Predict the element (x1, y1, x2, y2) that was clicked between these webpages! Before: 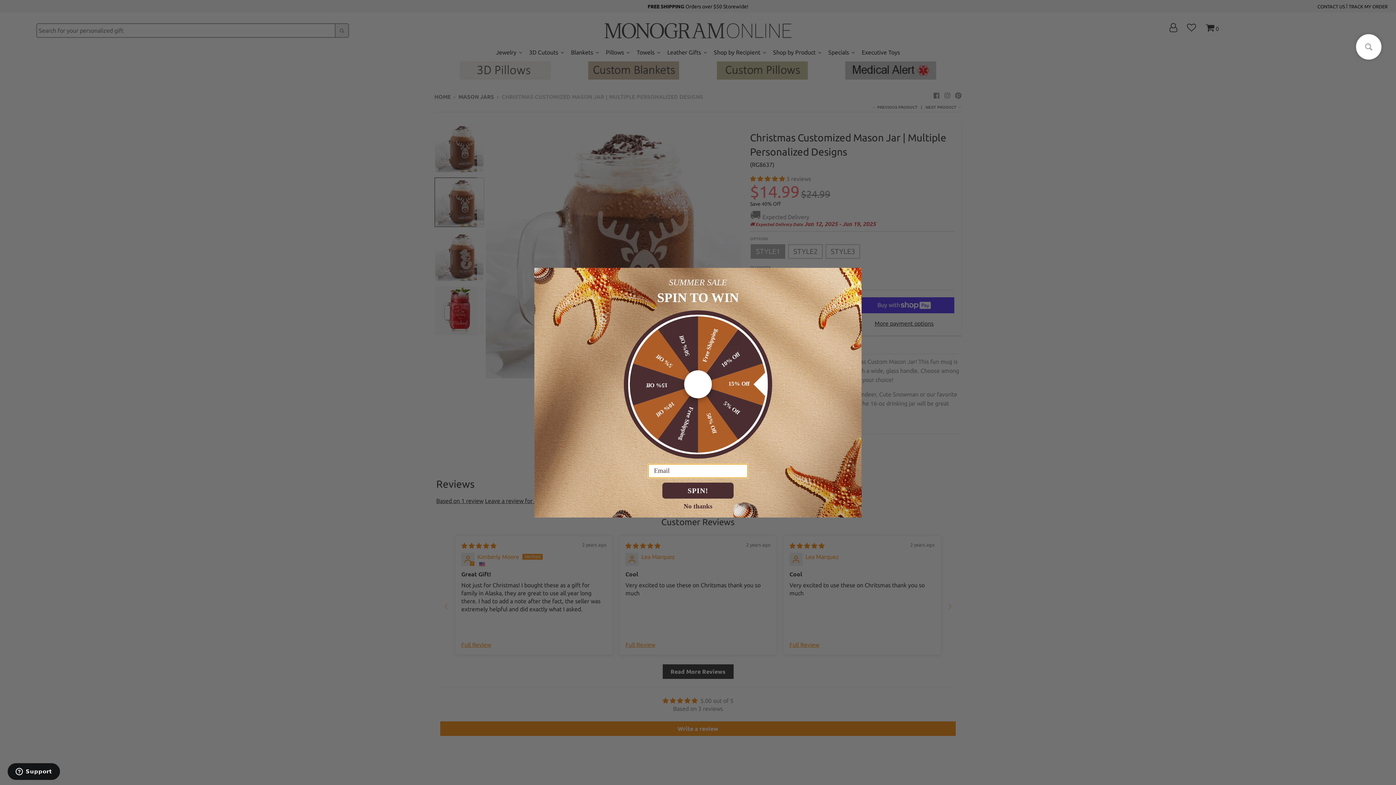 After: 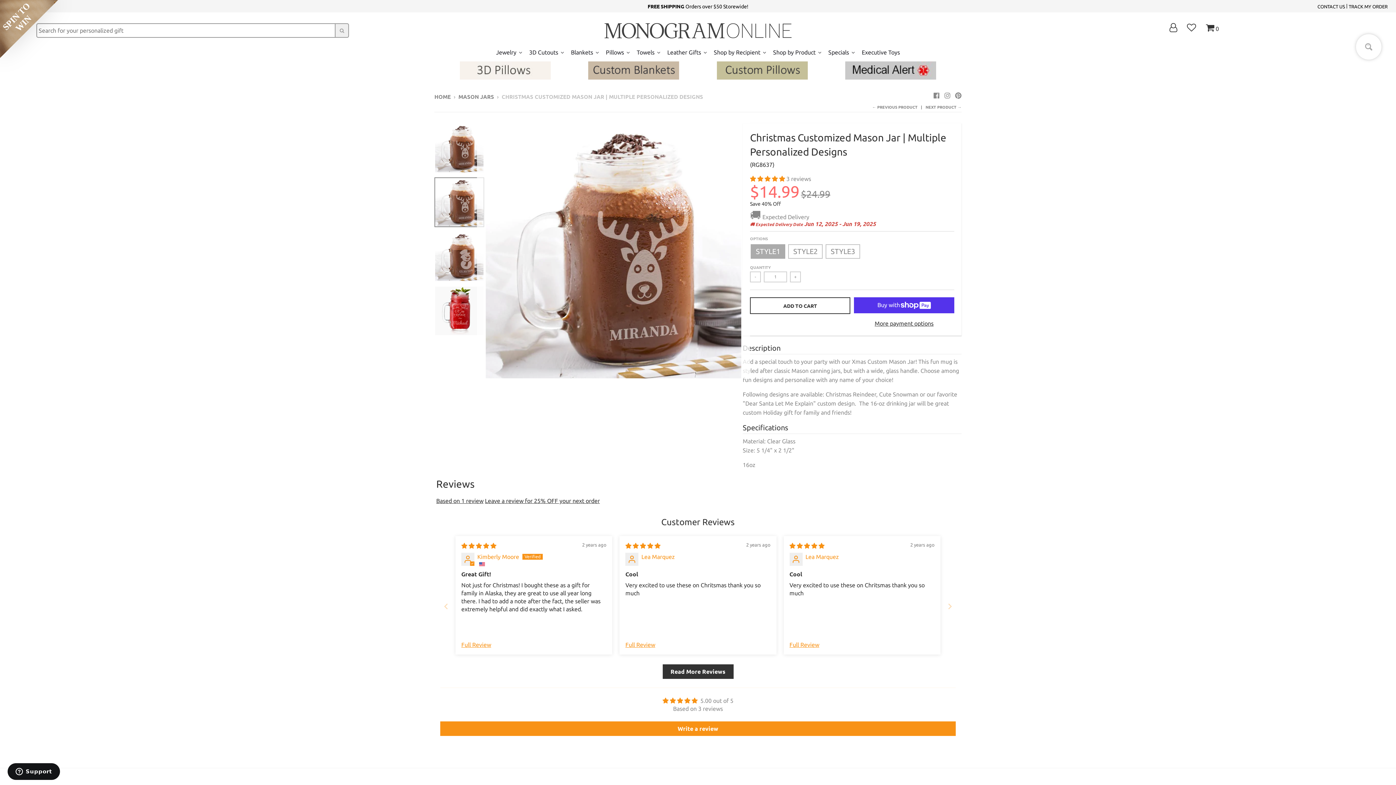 Action: label: No thanks bbox: (534, 528, 861, 533)